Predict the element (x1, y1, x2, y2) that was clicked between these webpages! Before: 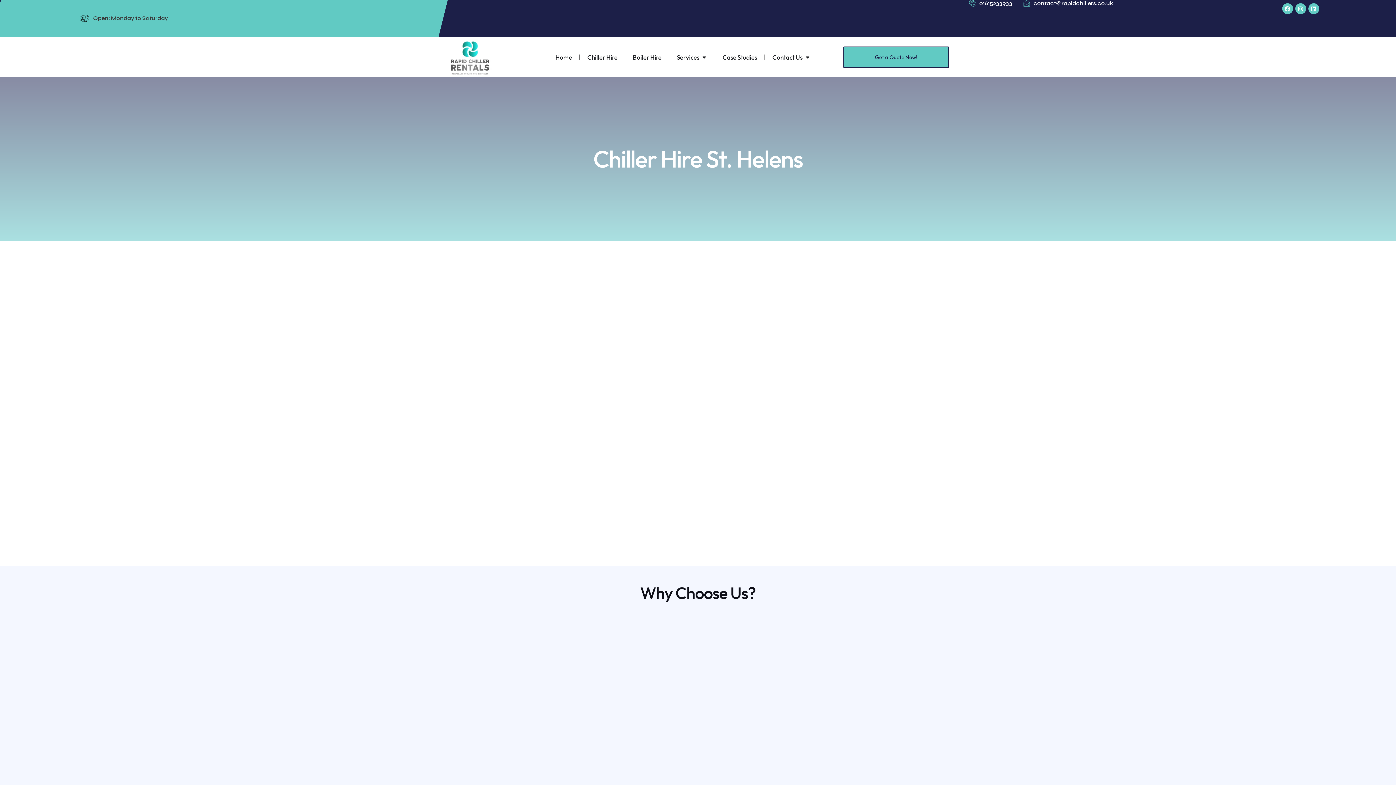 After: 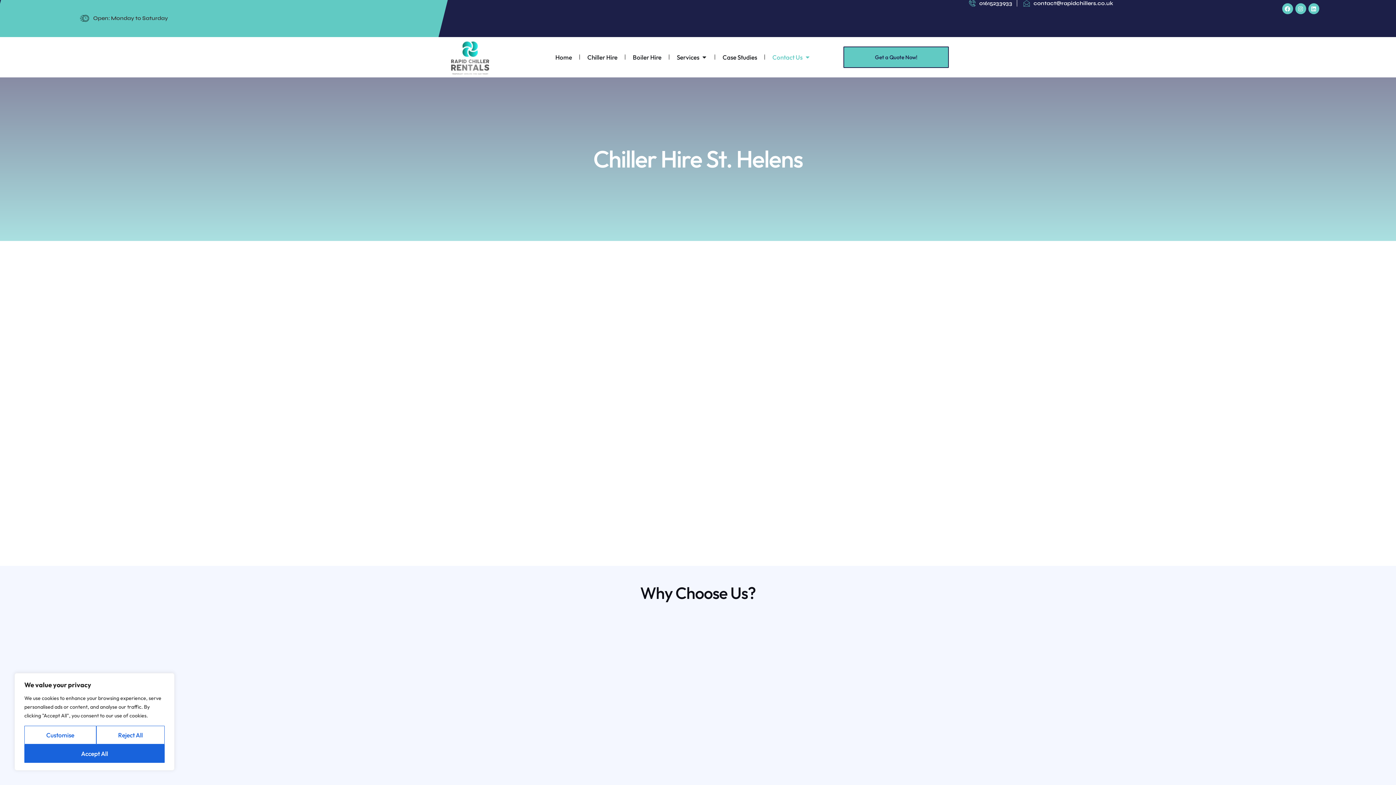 Action: label: Open Contact Us bbox: (804, 52, 810, 61)